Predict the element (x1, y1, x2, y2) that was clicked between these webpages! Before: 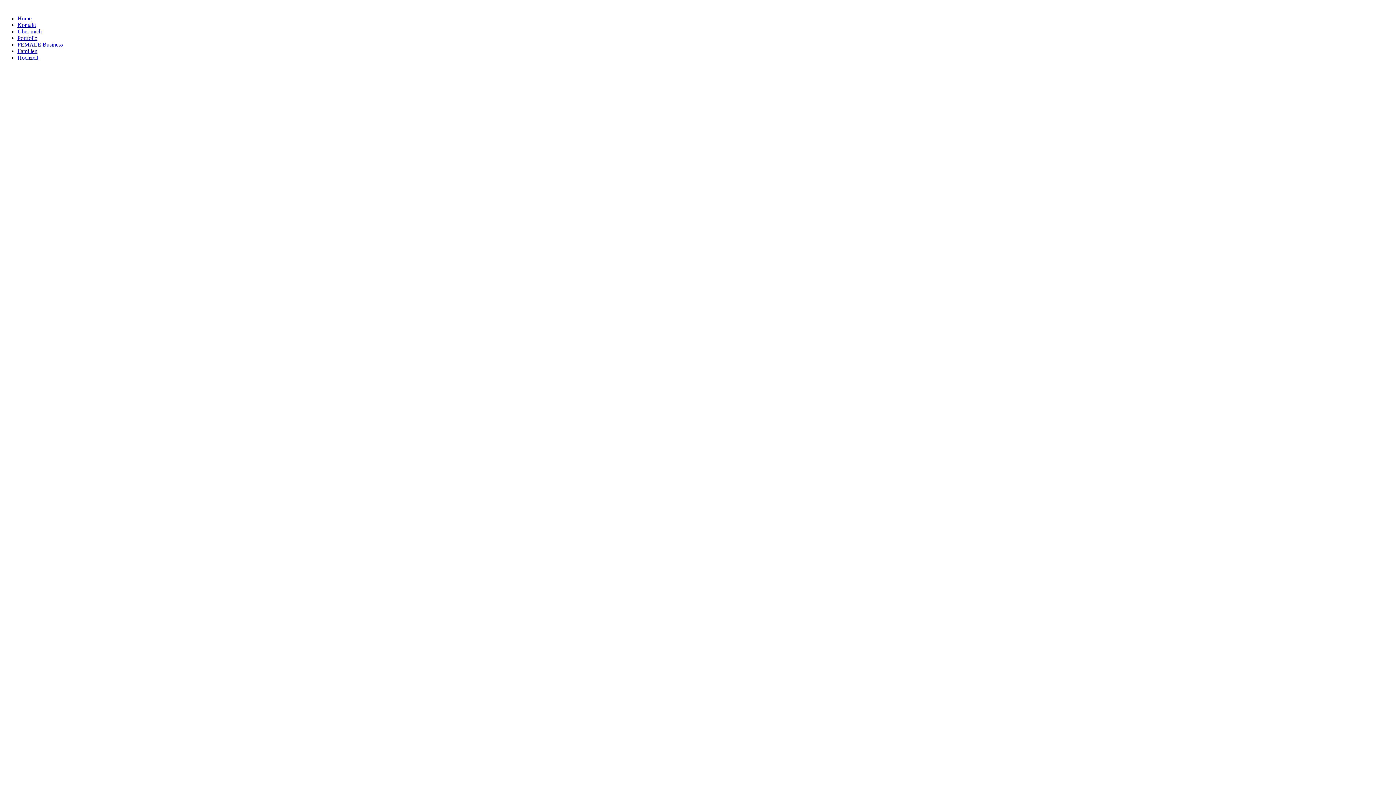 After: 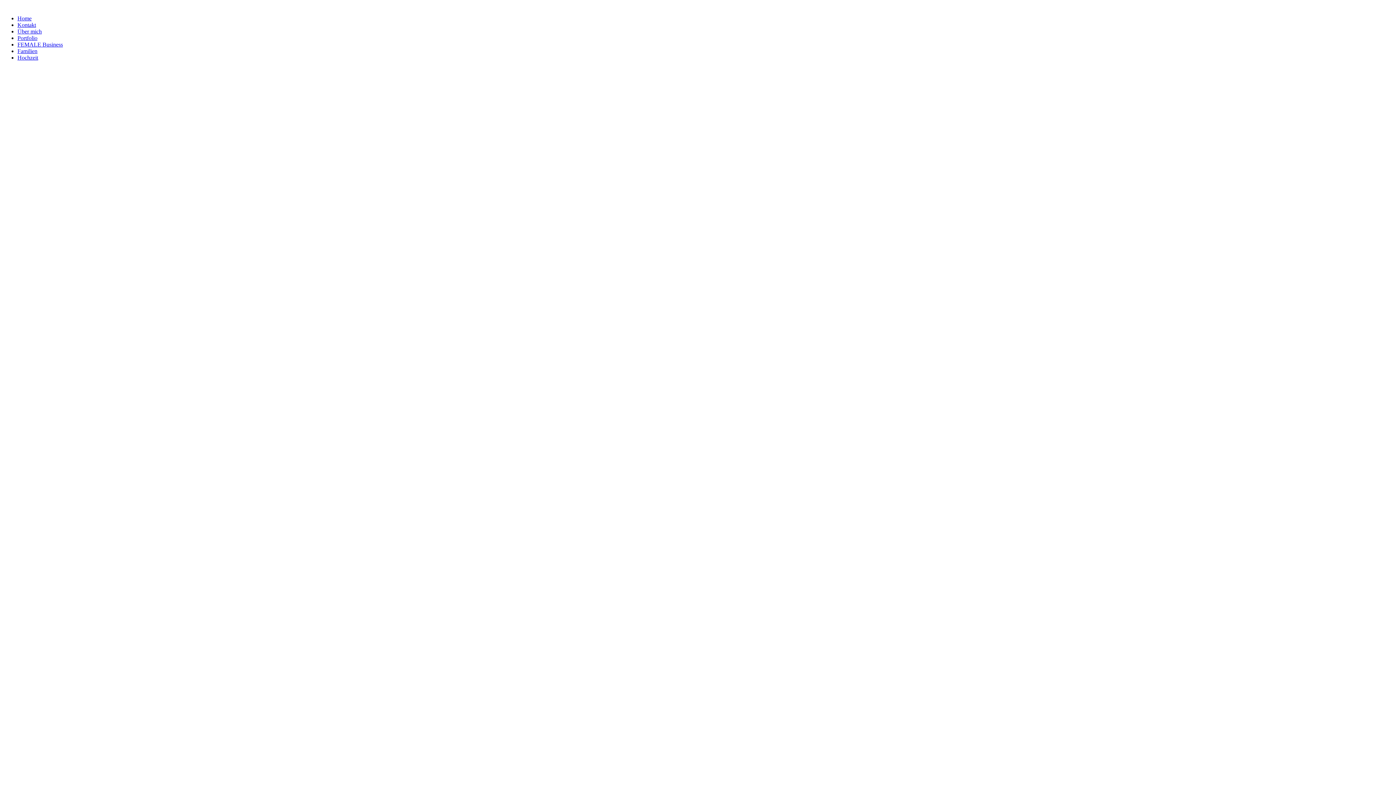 Action: bbox: (17, 48, 37, 54) label: Familien